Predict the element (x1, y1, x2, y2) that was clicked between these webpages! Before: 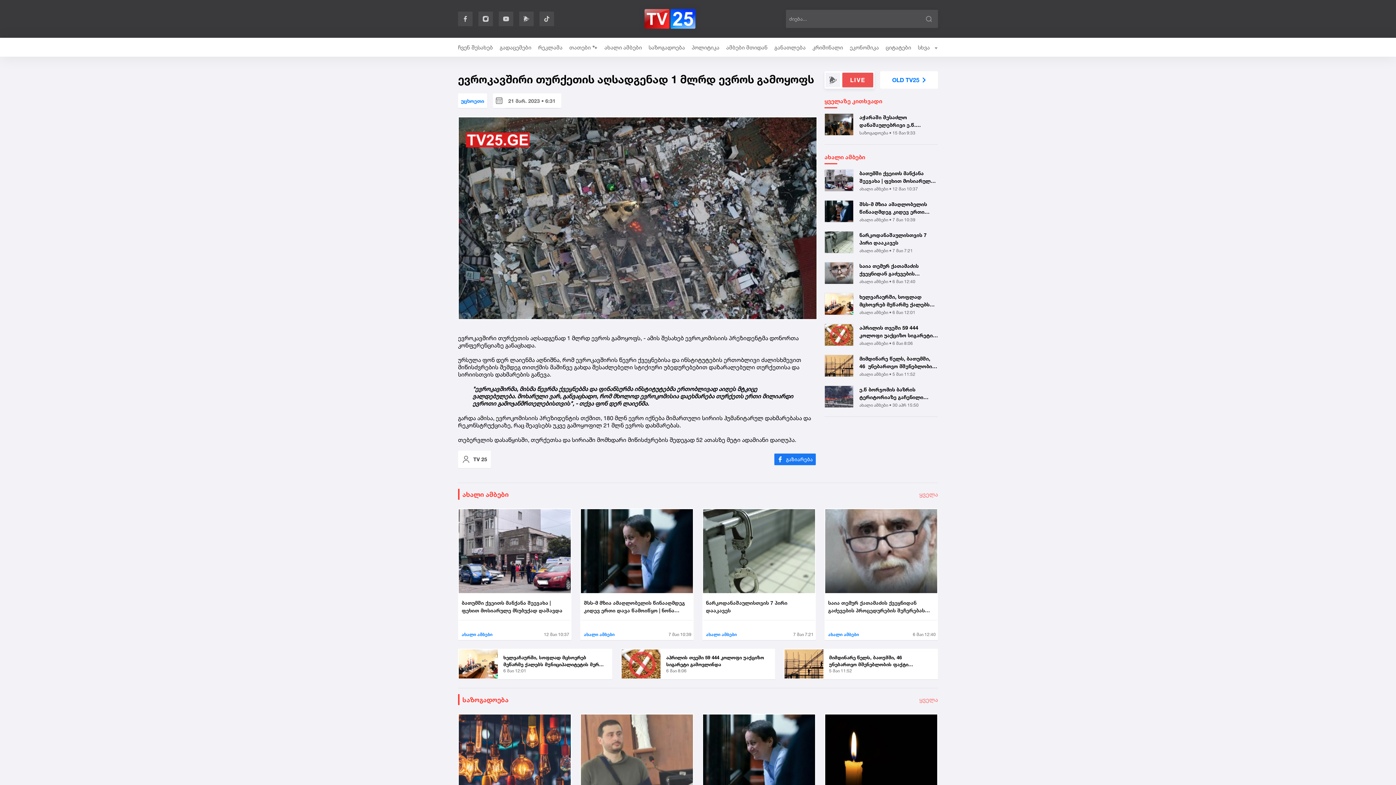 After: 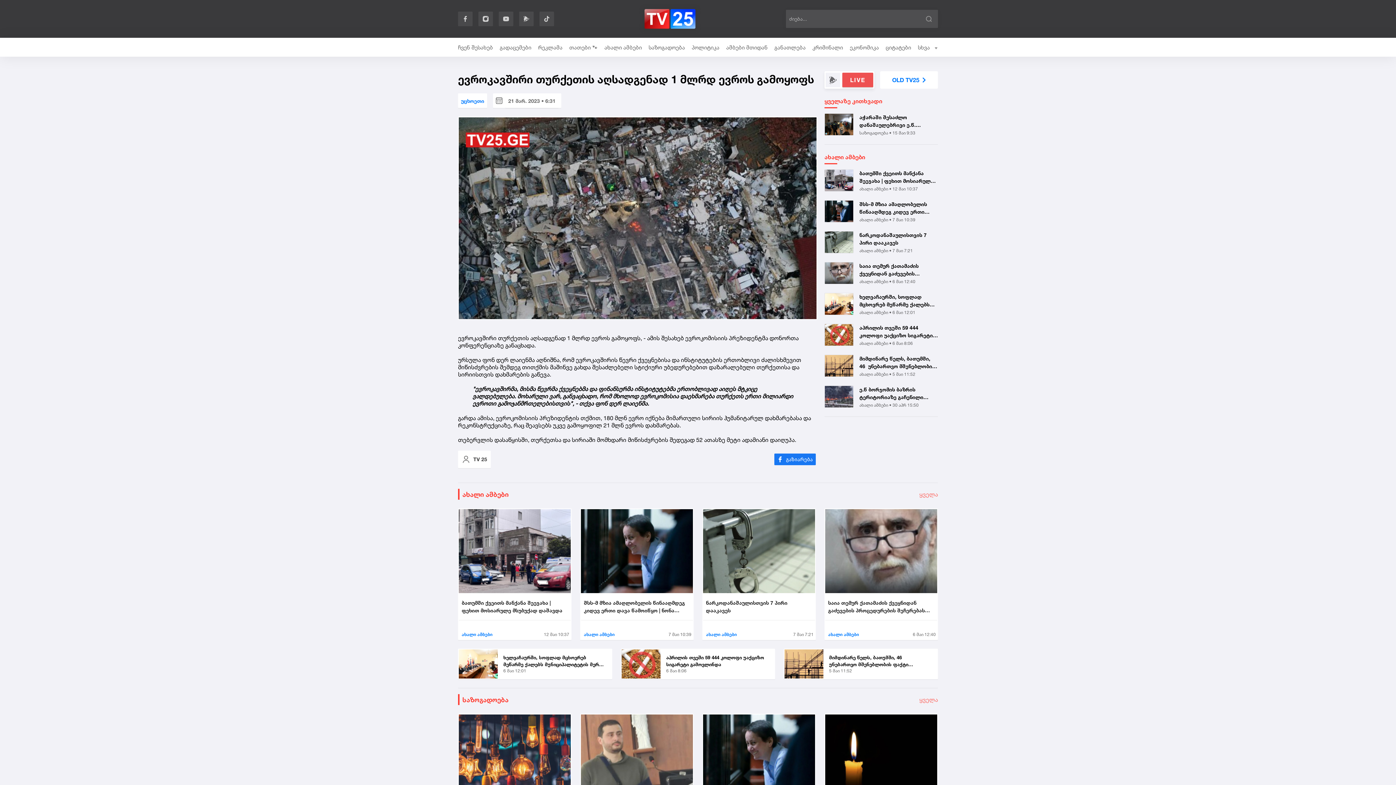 Action: bbox: (478, 11, 493, 26)